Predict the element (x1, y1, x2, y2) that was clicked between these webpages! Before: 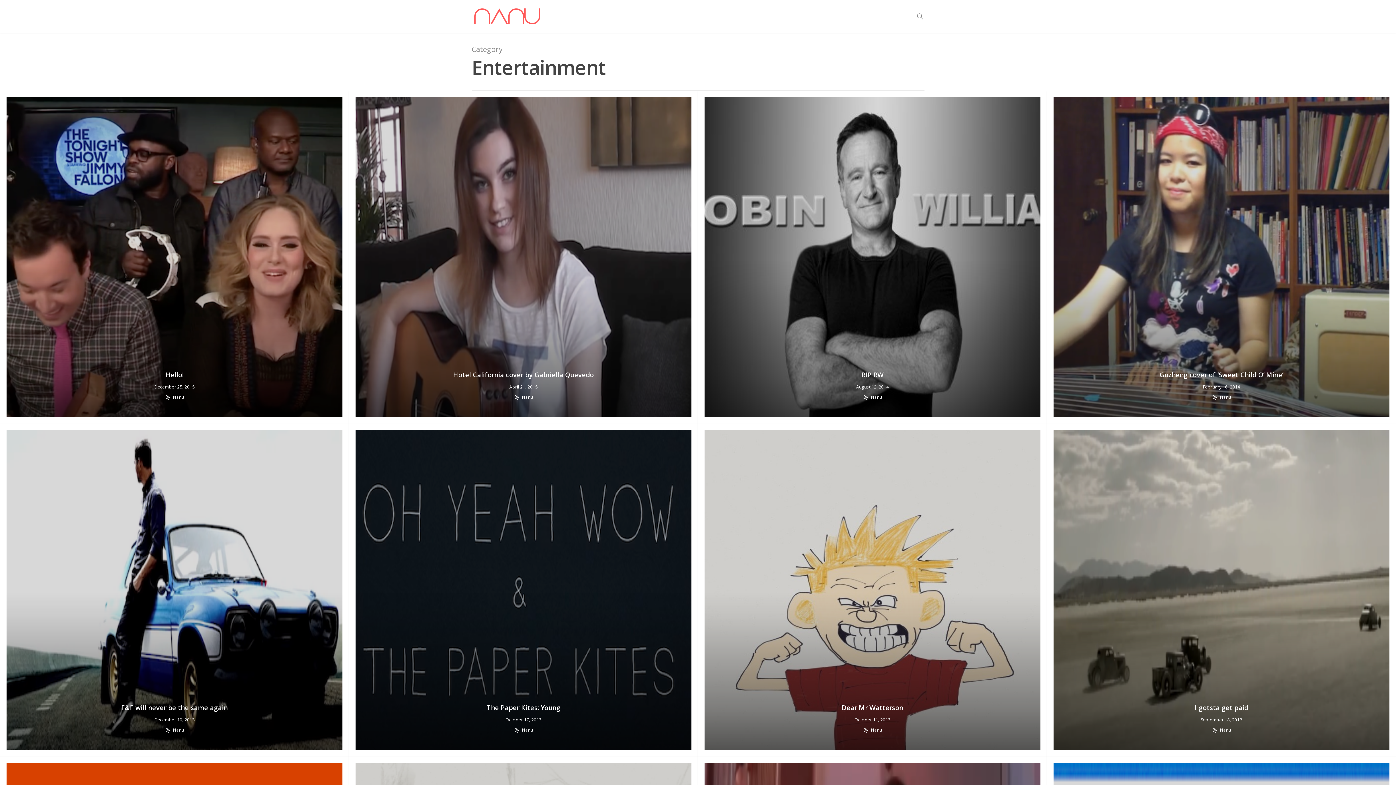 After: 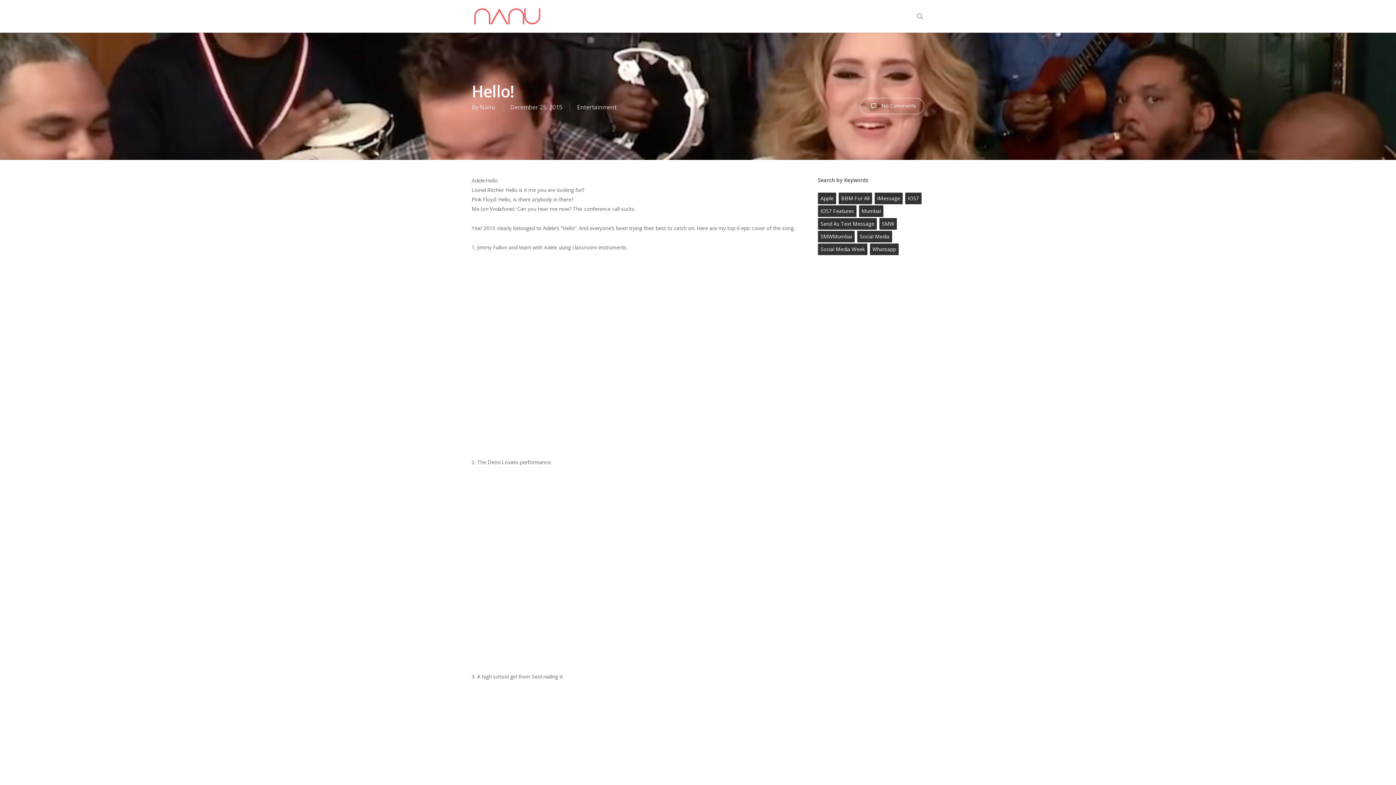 Action: bbox: (13, 368, 335, 381) label: Hello!